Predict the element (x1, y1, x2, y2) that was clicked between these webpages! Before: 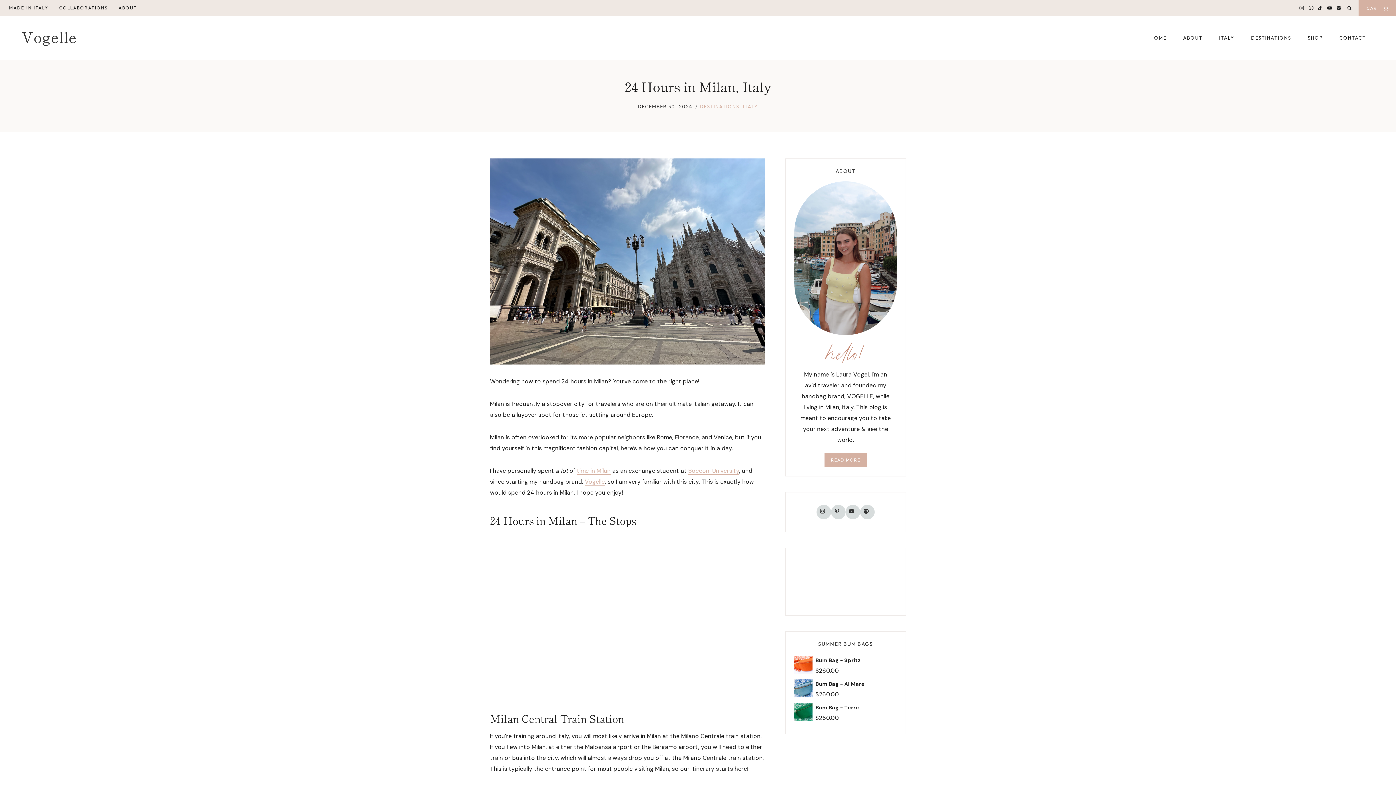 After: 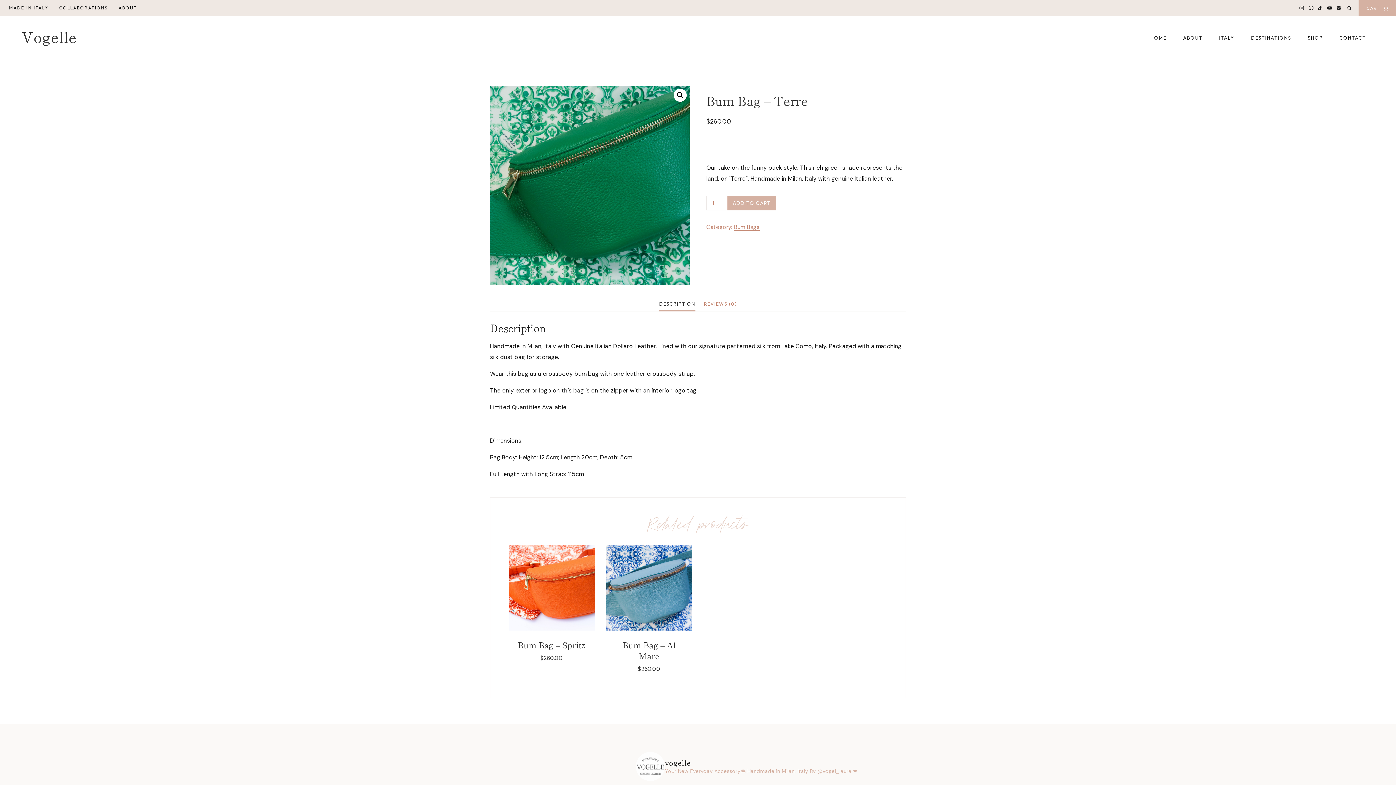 Action: label: Bum Bag - Terre bbox: (794, 703, 897, 713)